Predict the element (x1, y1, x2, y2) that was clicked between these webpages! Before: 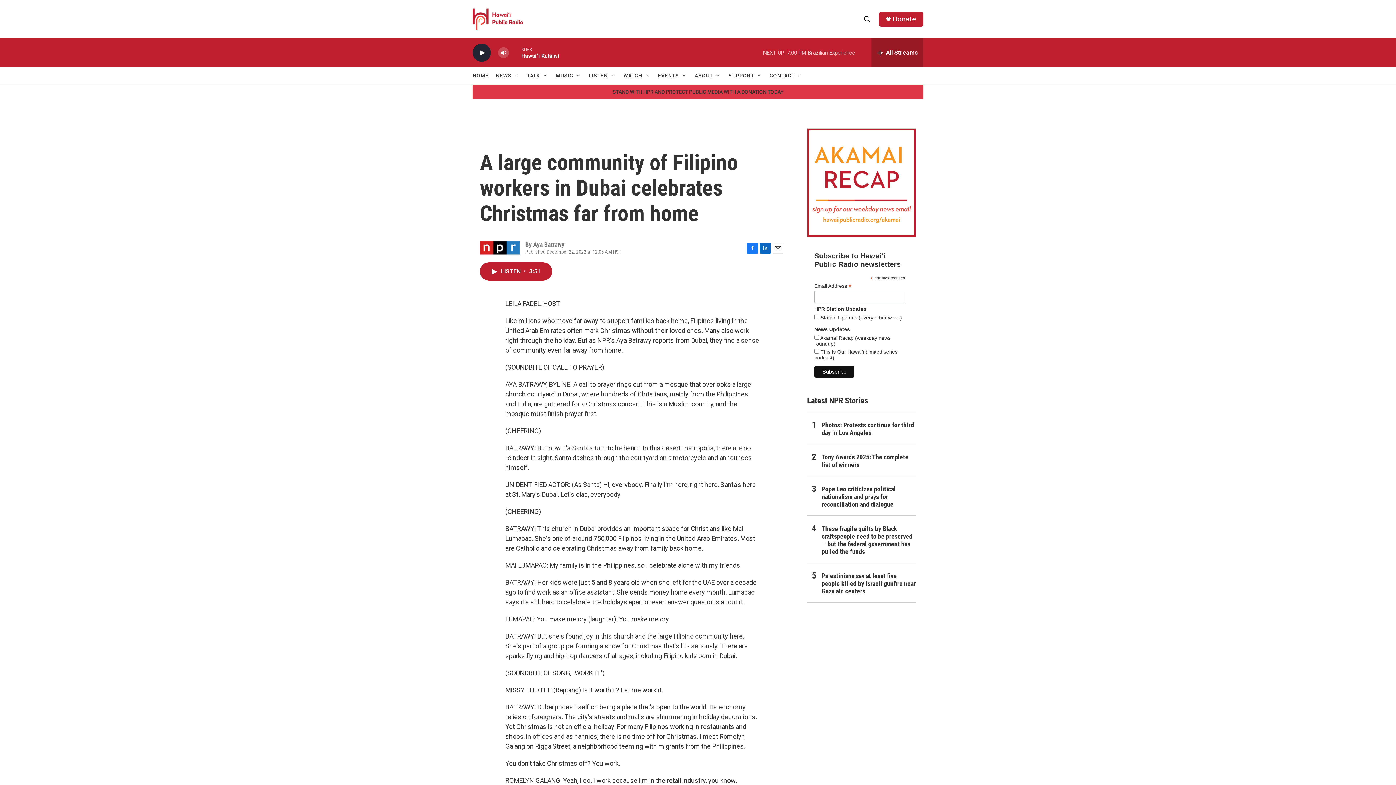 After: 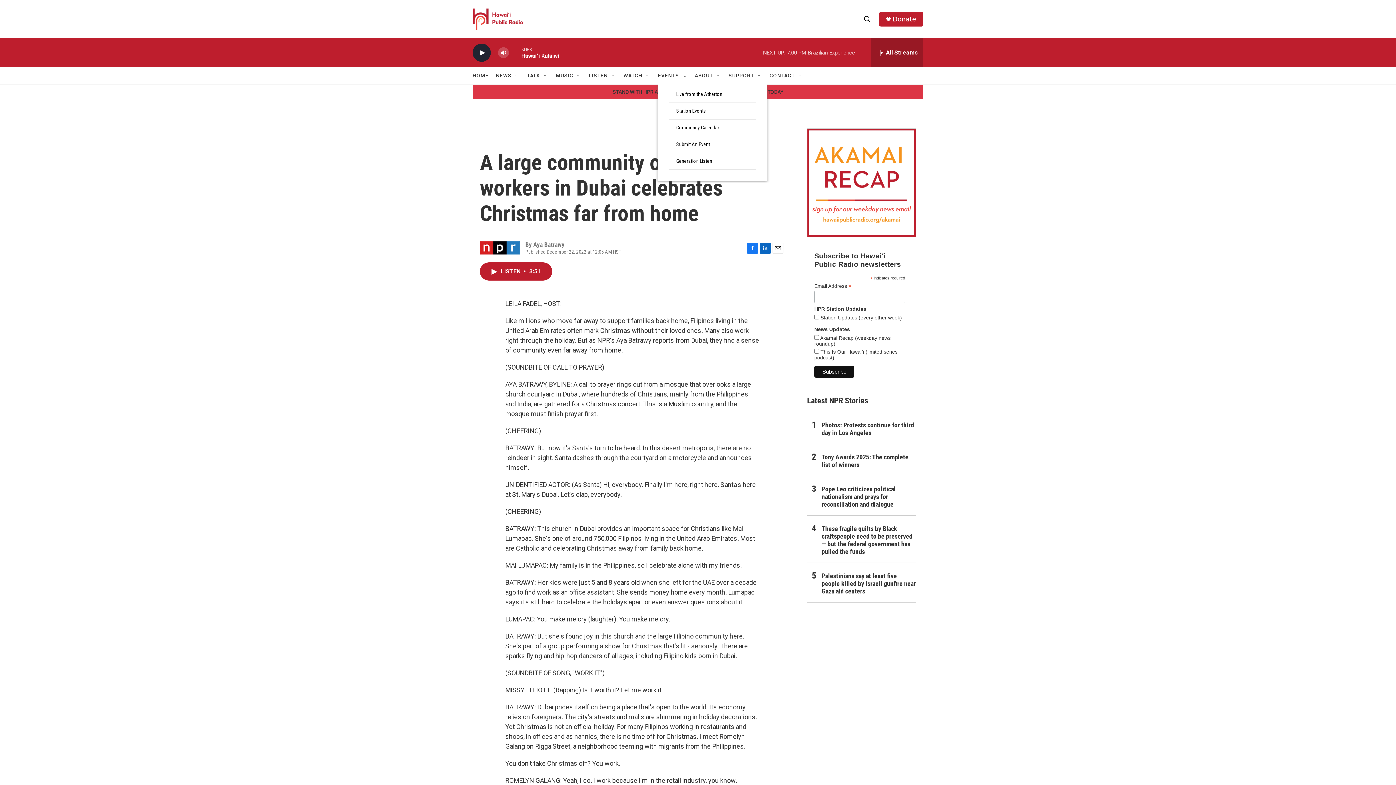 Action: bbox: (681, 72, 687, 78) label: Open Sub Navigation